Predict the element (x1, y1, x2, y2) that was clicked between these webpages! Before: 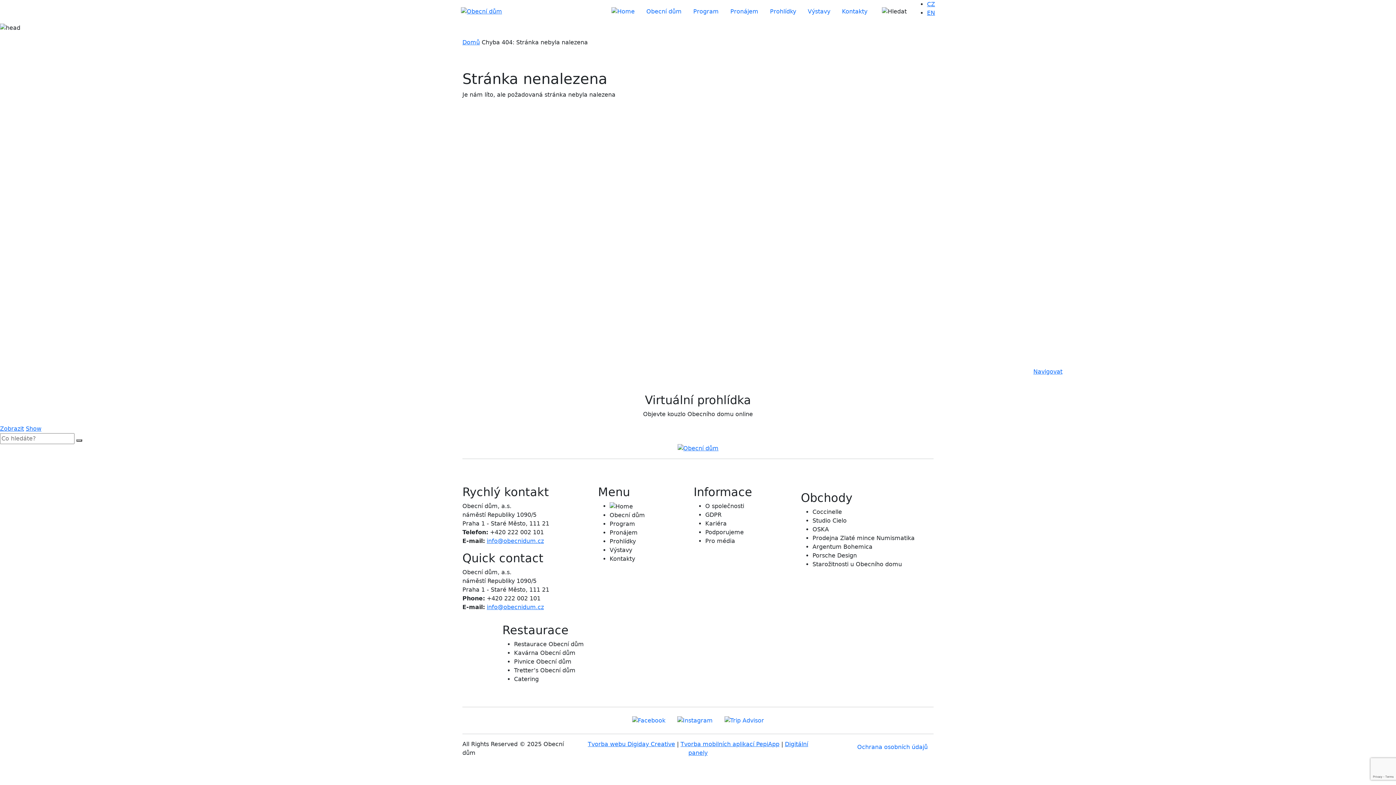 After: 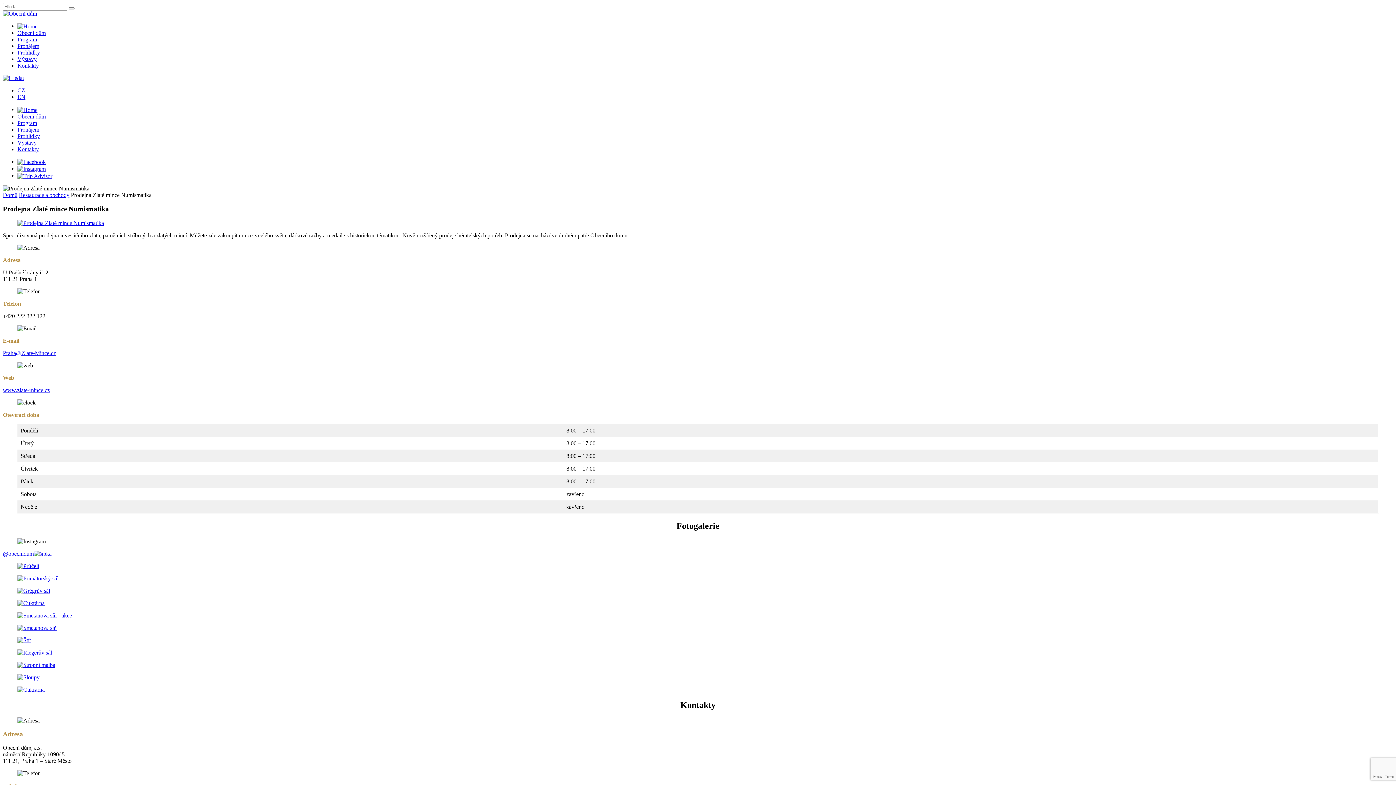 Action: label: Prodejna Zlaté mince Numismatika bbox: (812, 534, 914, 543)